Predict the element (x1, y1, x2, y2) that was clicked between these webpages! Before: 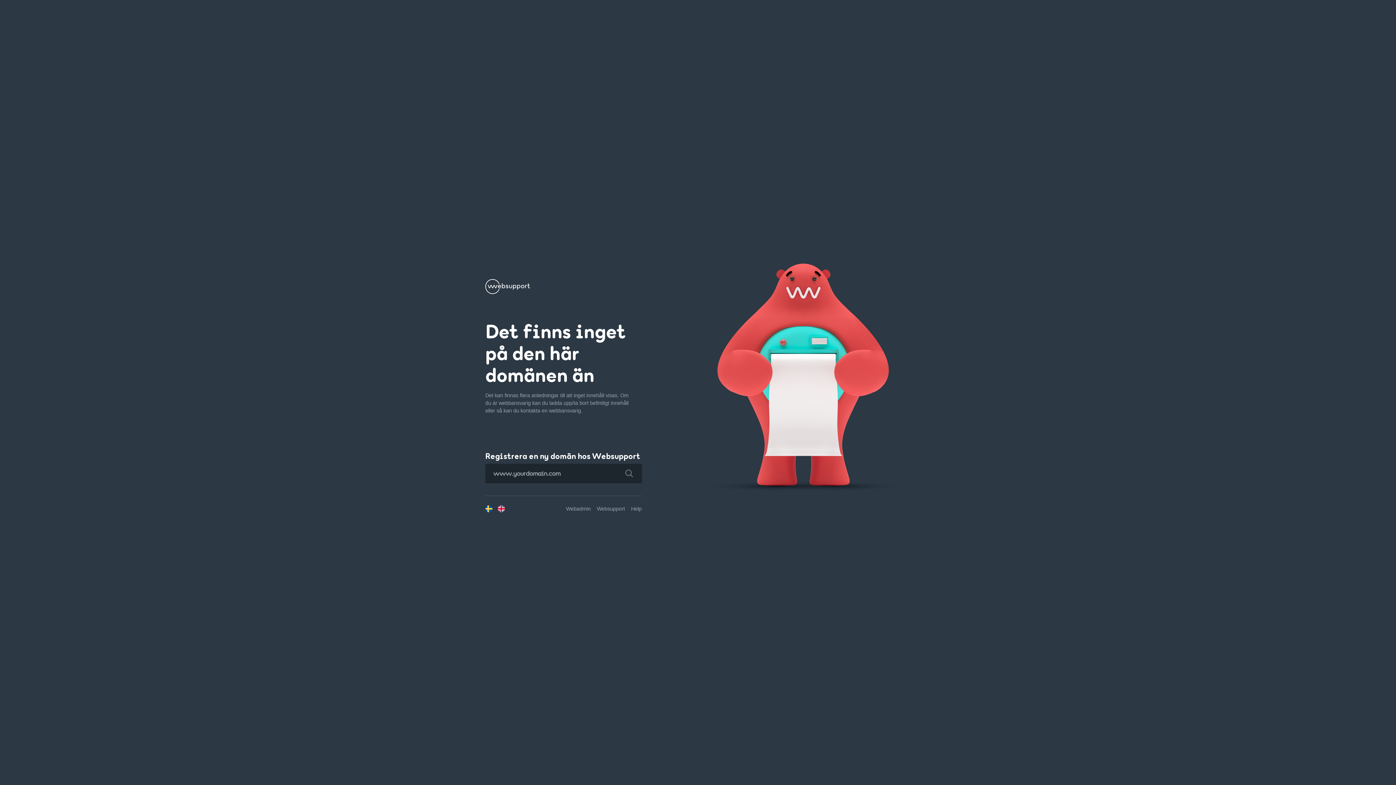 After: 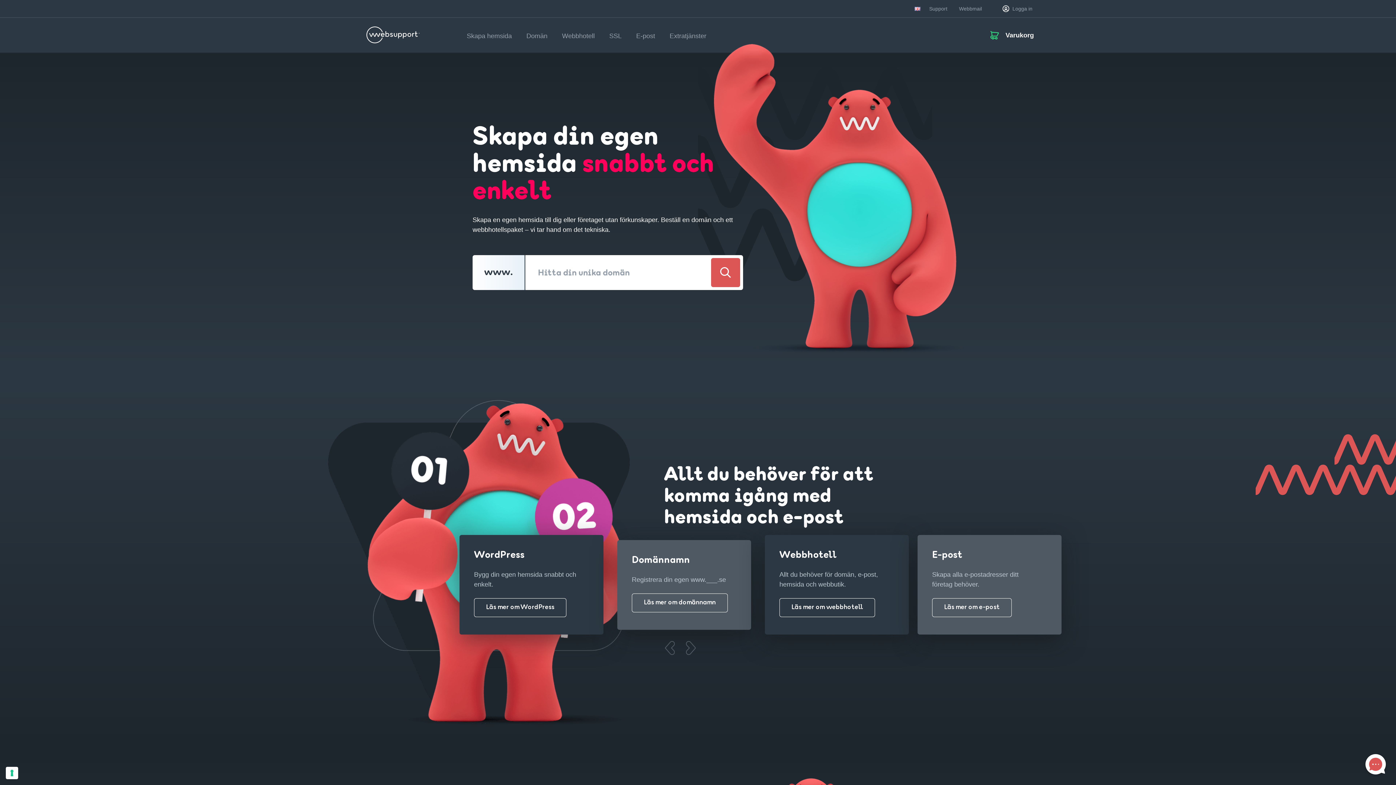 Action: bbox: (485, 287, 530, 293)